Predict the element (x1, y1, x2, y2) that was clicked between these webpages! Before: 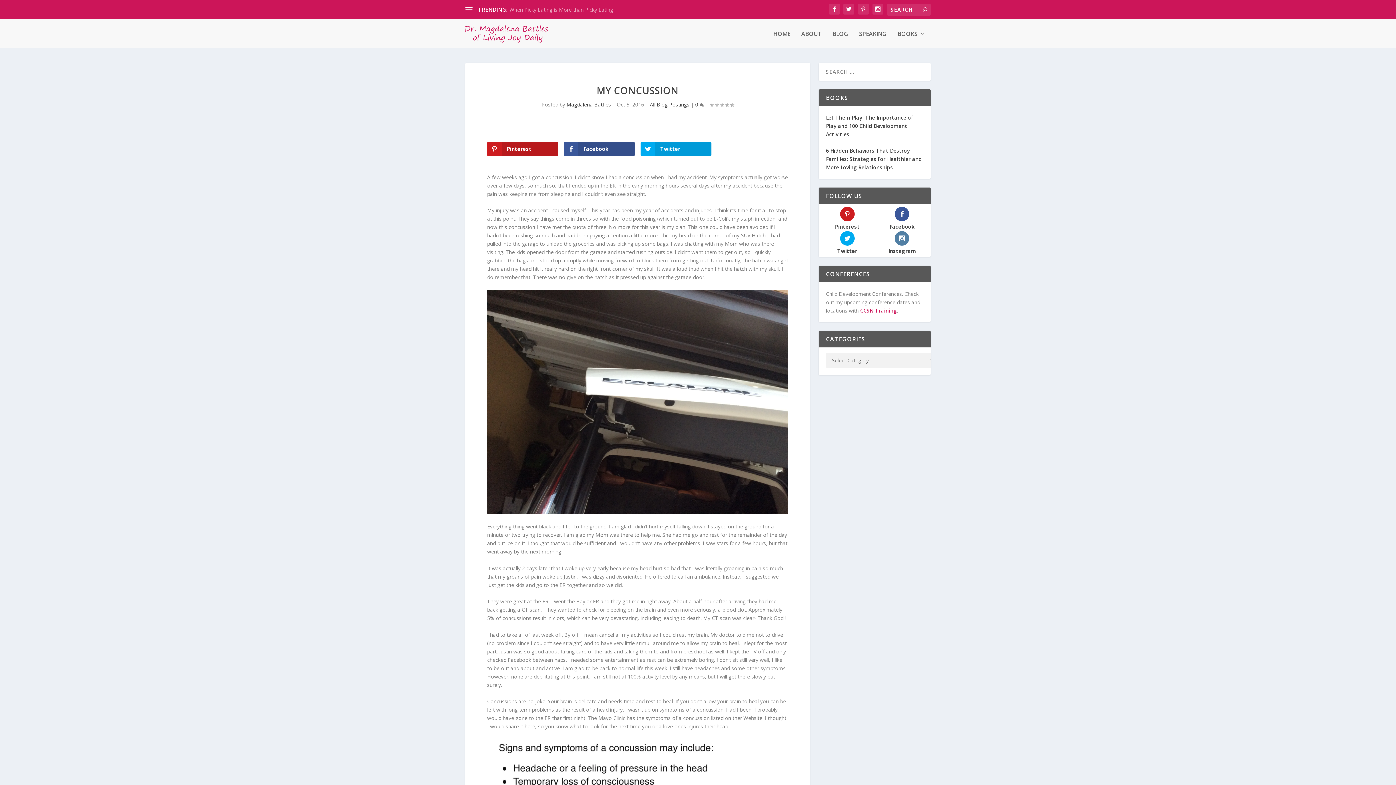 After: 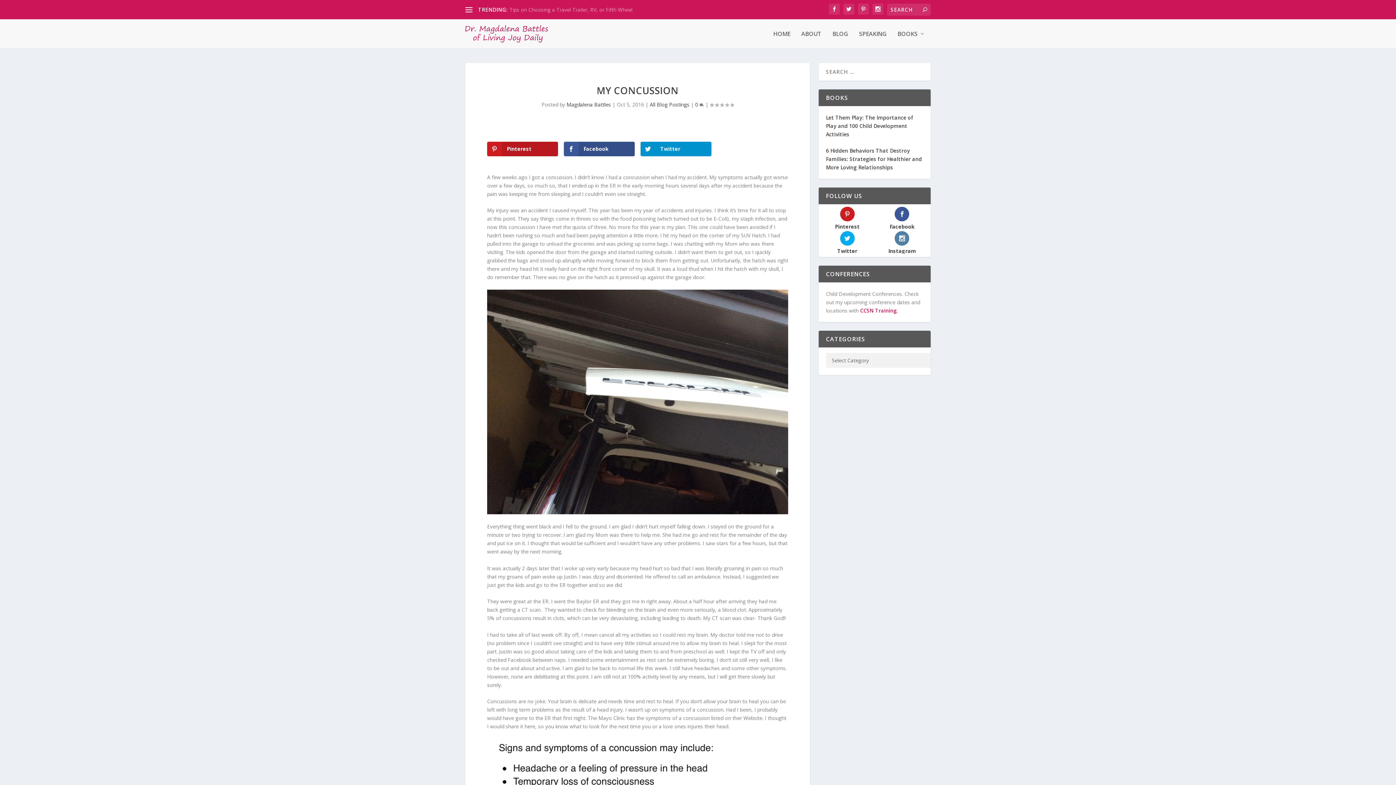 Action: label: Twitter bbox: (640, 141, 711, 156)